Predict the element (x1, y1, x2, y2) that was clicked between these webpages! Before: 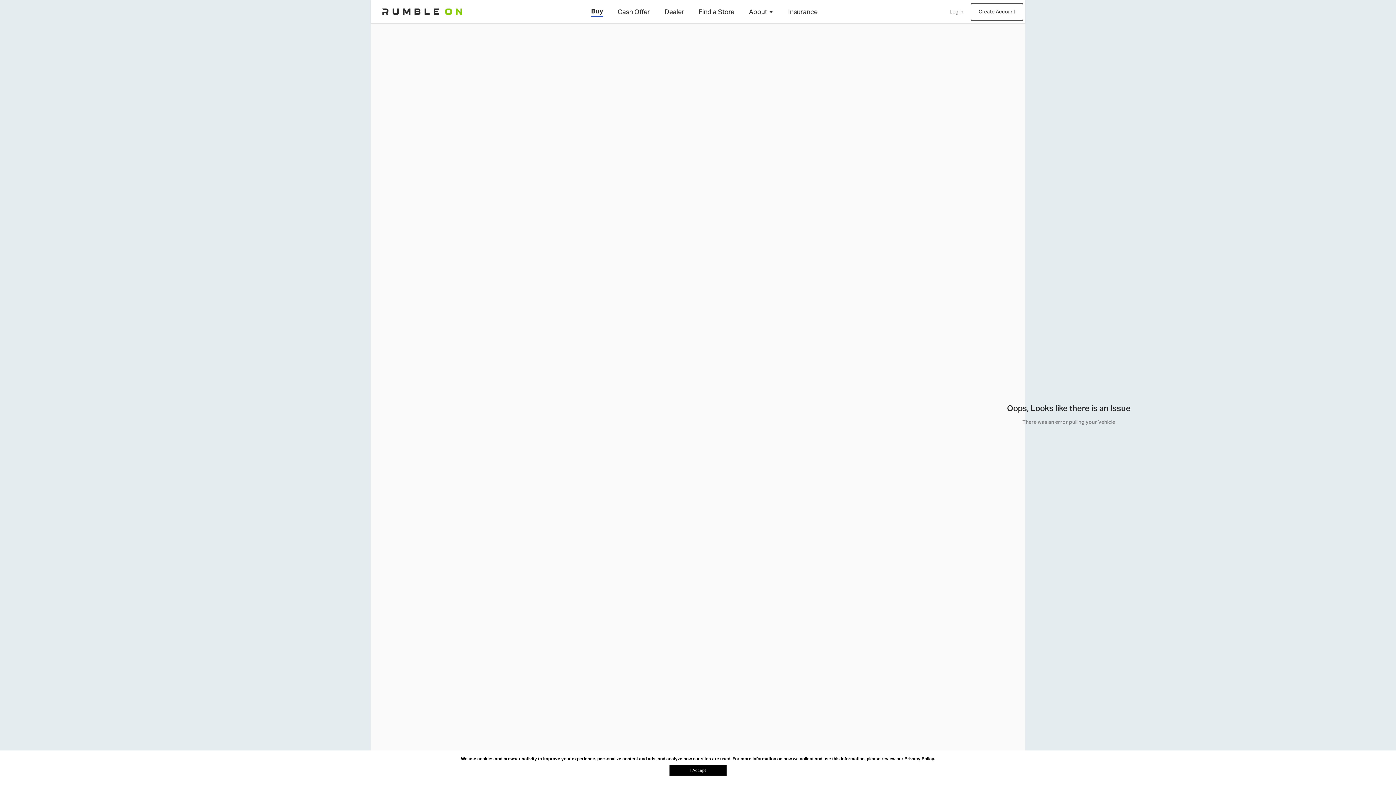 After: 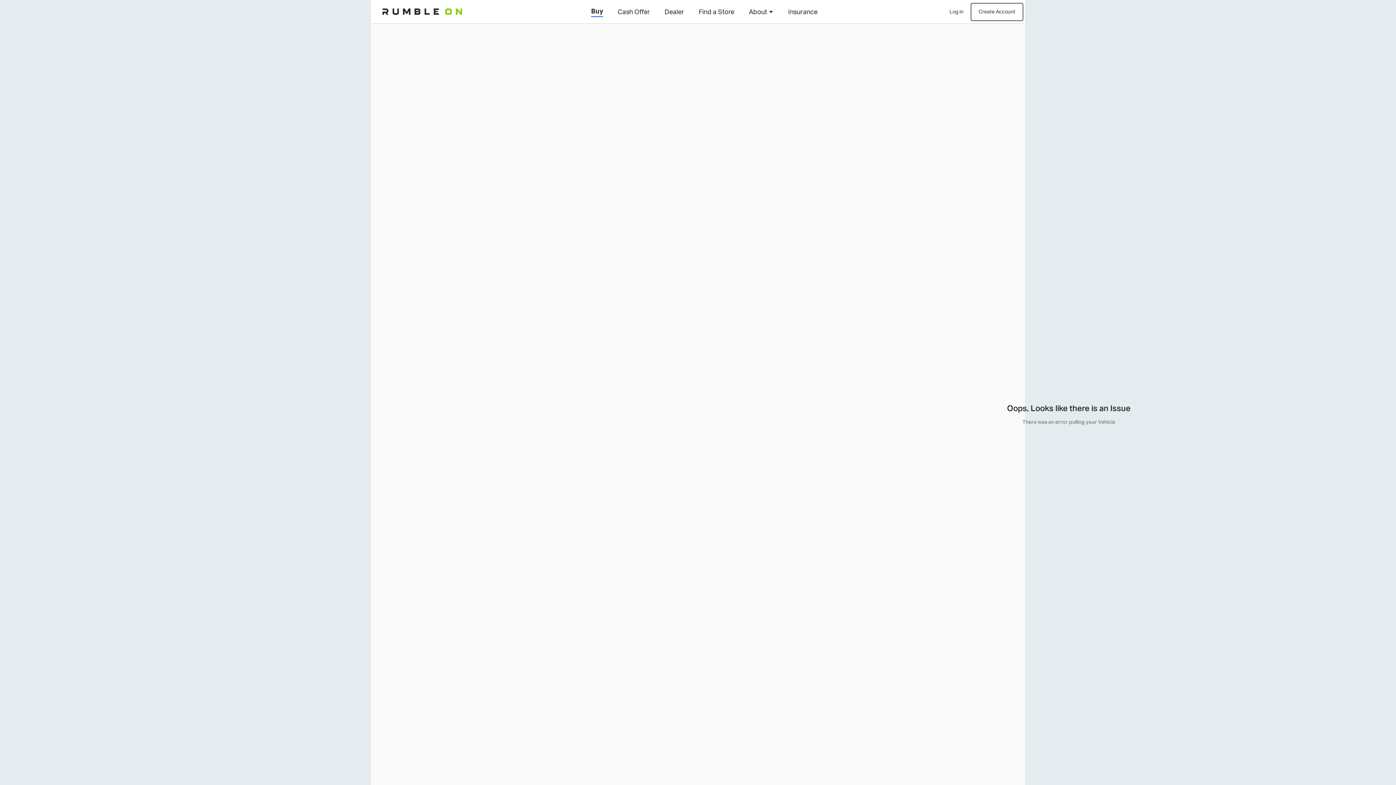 Action: label: I Accept bbox: (669, 765, 727, 776)